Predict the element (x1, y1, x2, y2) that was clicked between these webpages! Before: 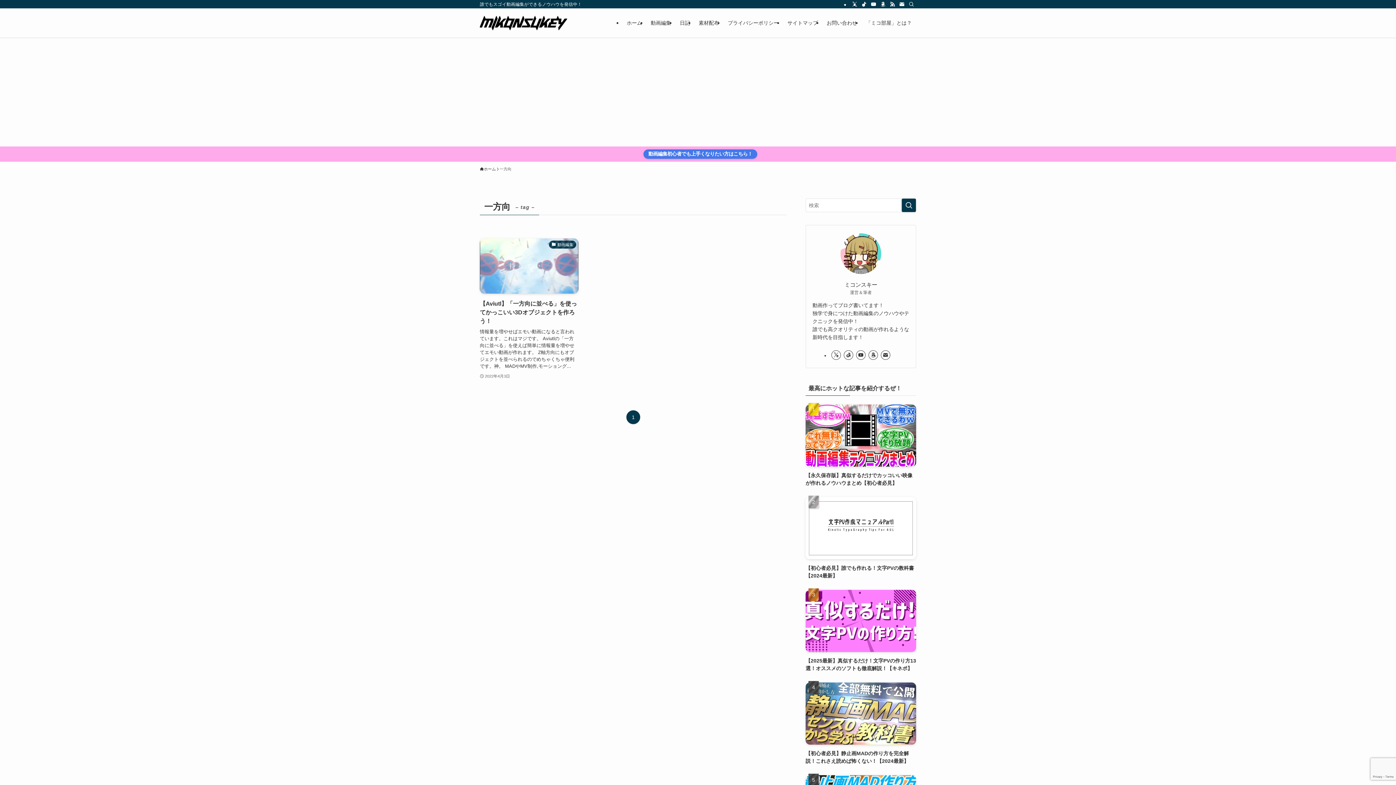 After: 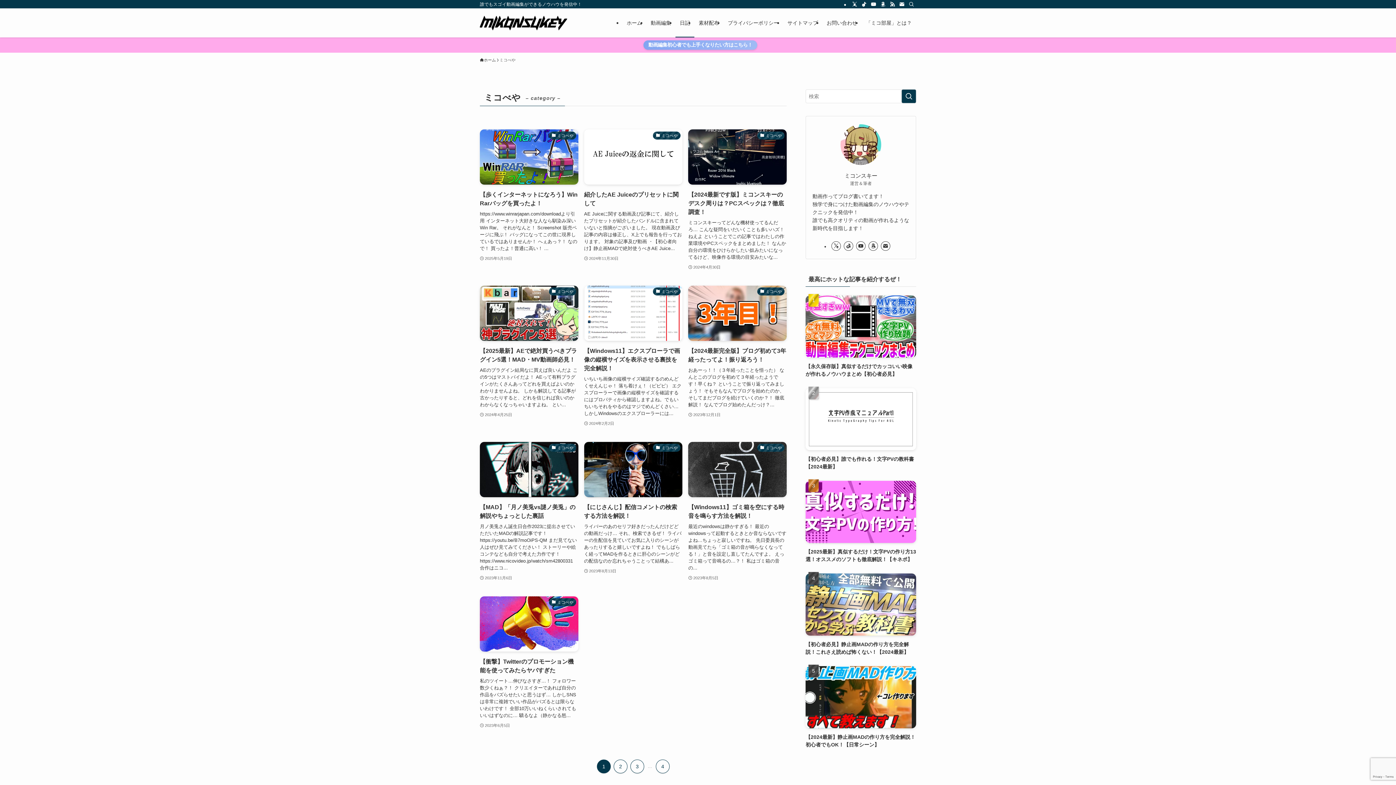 Action: label: 日記 bbox: (675, 8, 694, 37)